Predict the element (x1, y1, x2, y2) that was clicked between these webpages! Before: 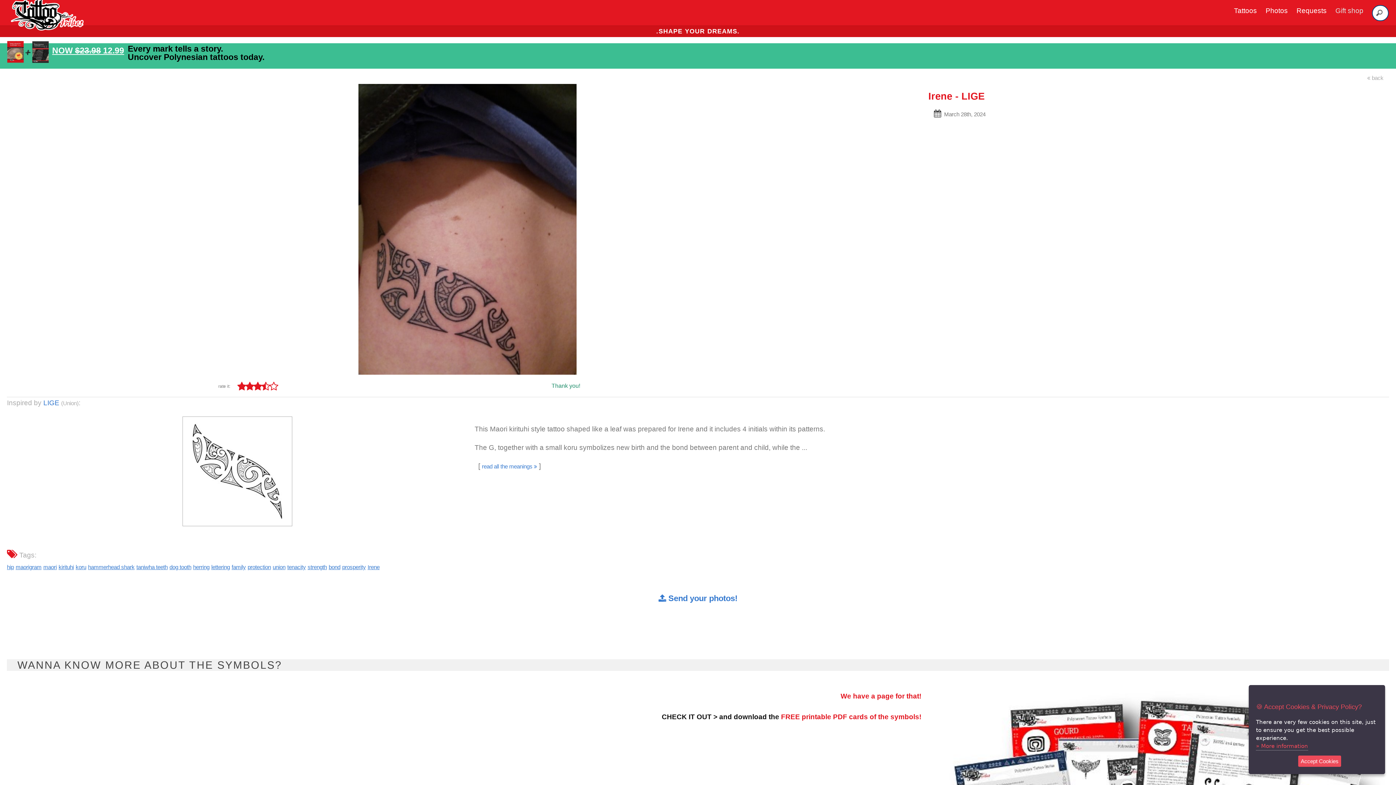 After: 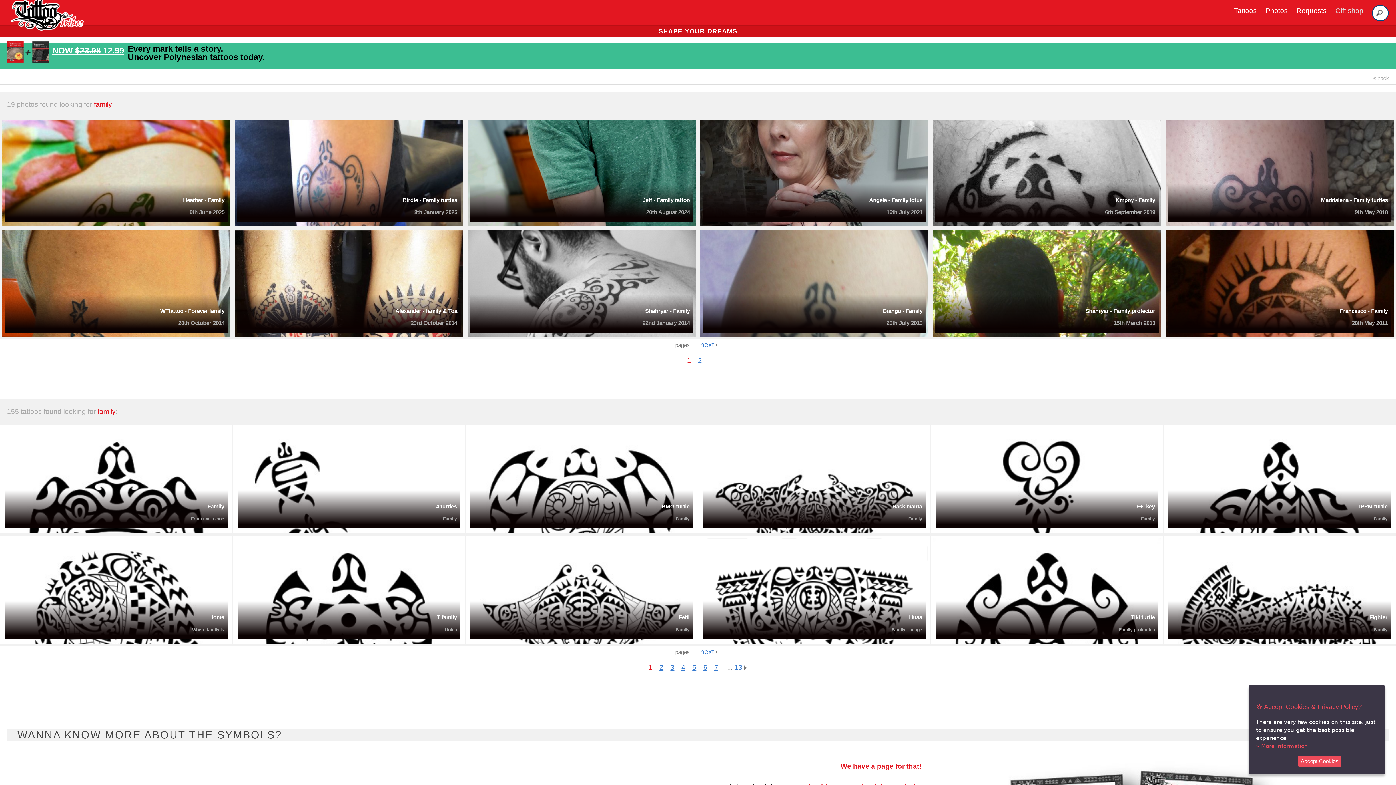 Action: label: family bbox: (231, 564, 245, 570)